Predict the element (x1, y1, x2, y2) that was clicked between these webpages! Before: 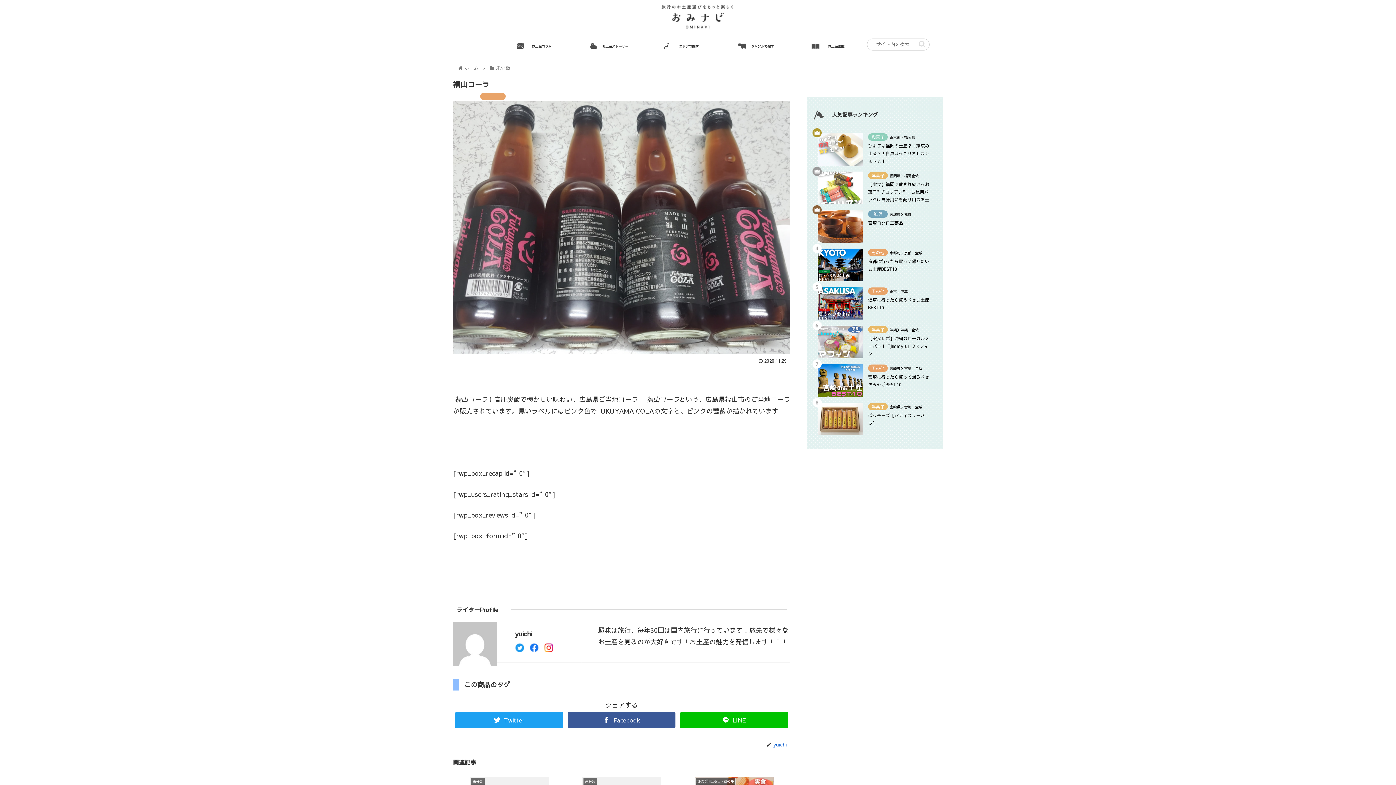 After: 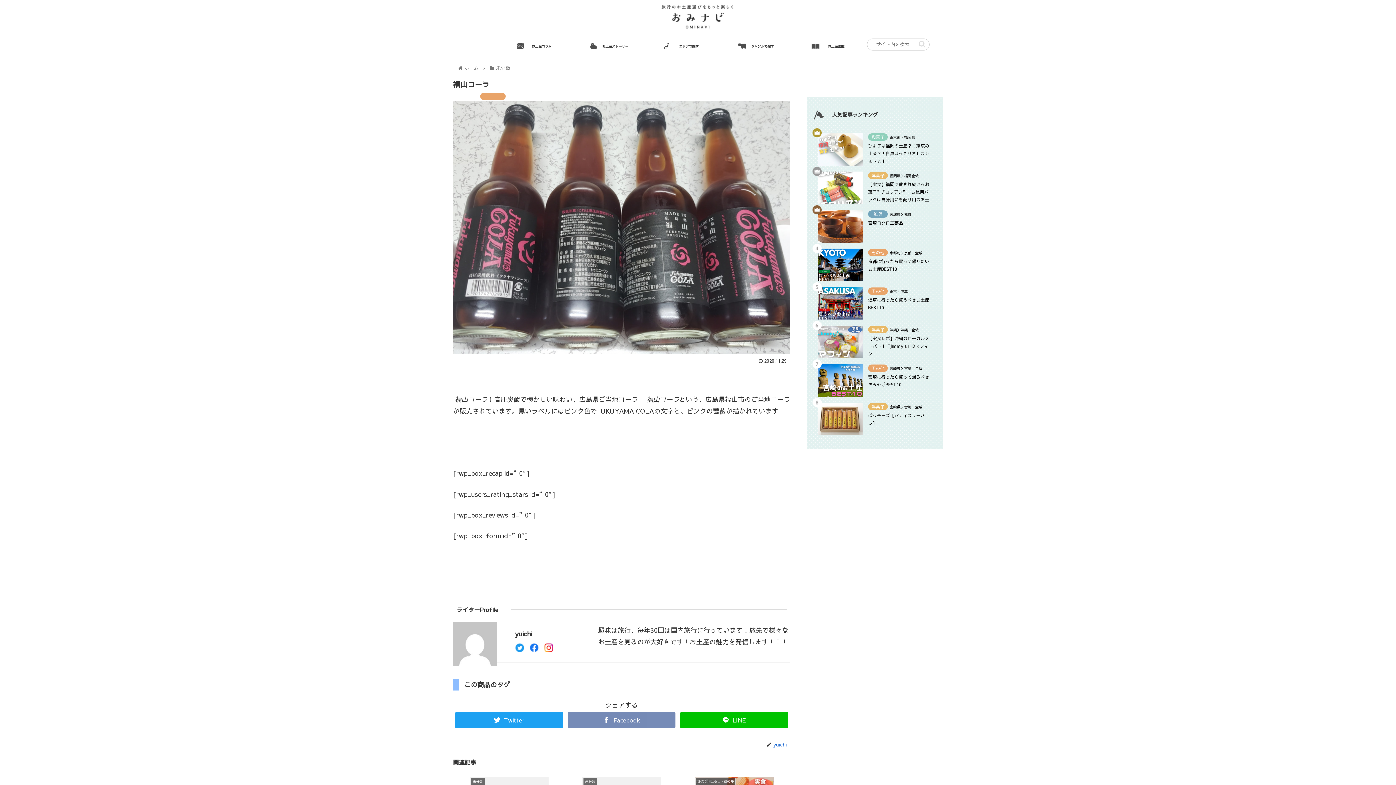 Action: bbox: (567, 712, 675, 728) label: Facebook